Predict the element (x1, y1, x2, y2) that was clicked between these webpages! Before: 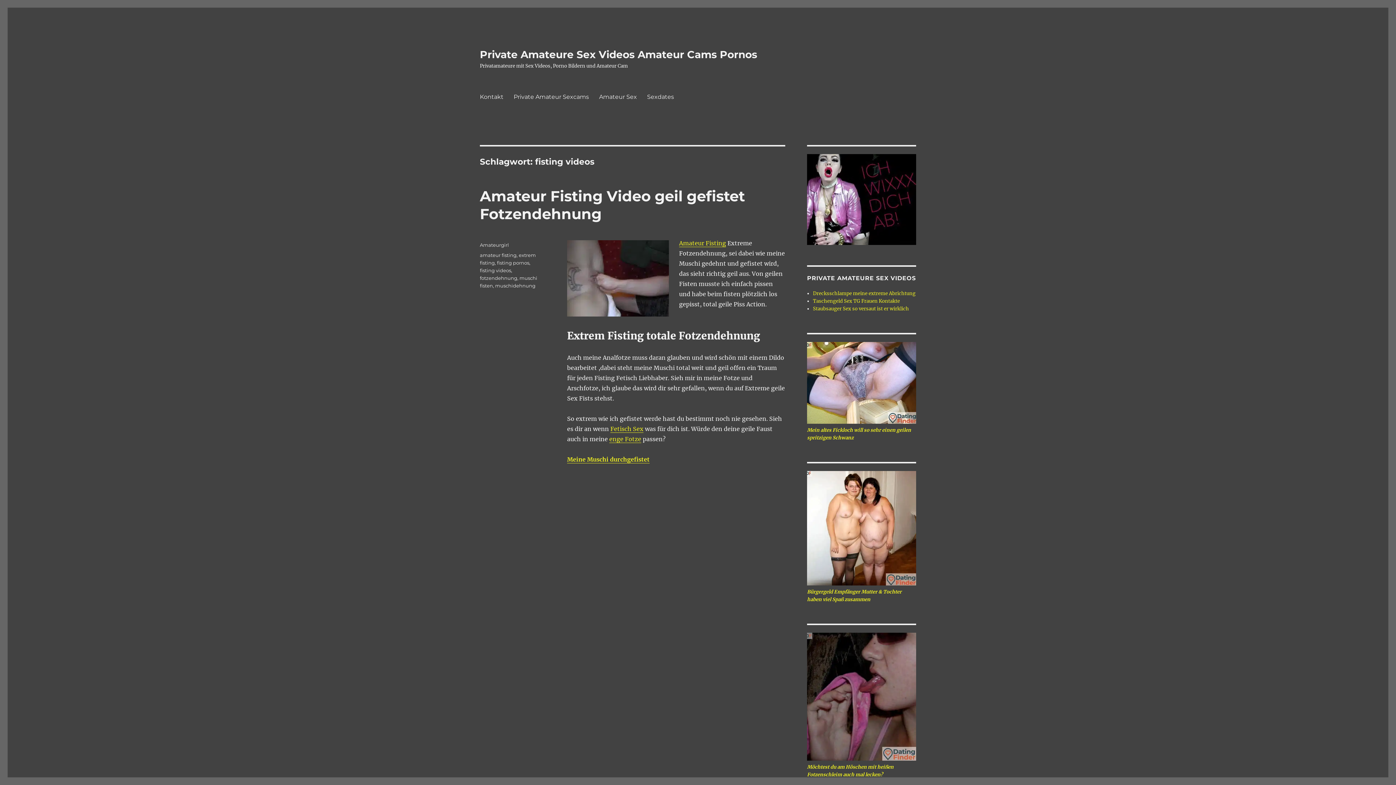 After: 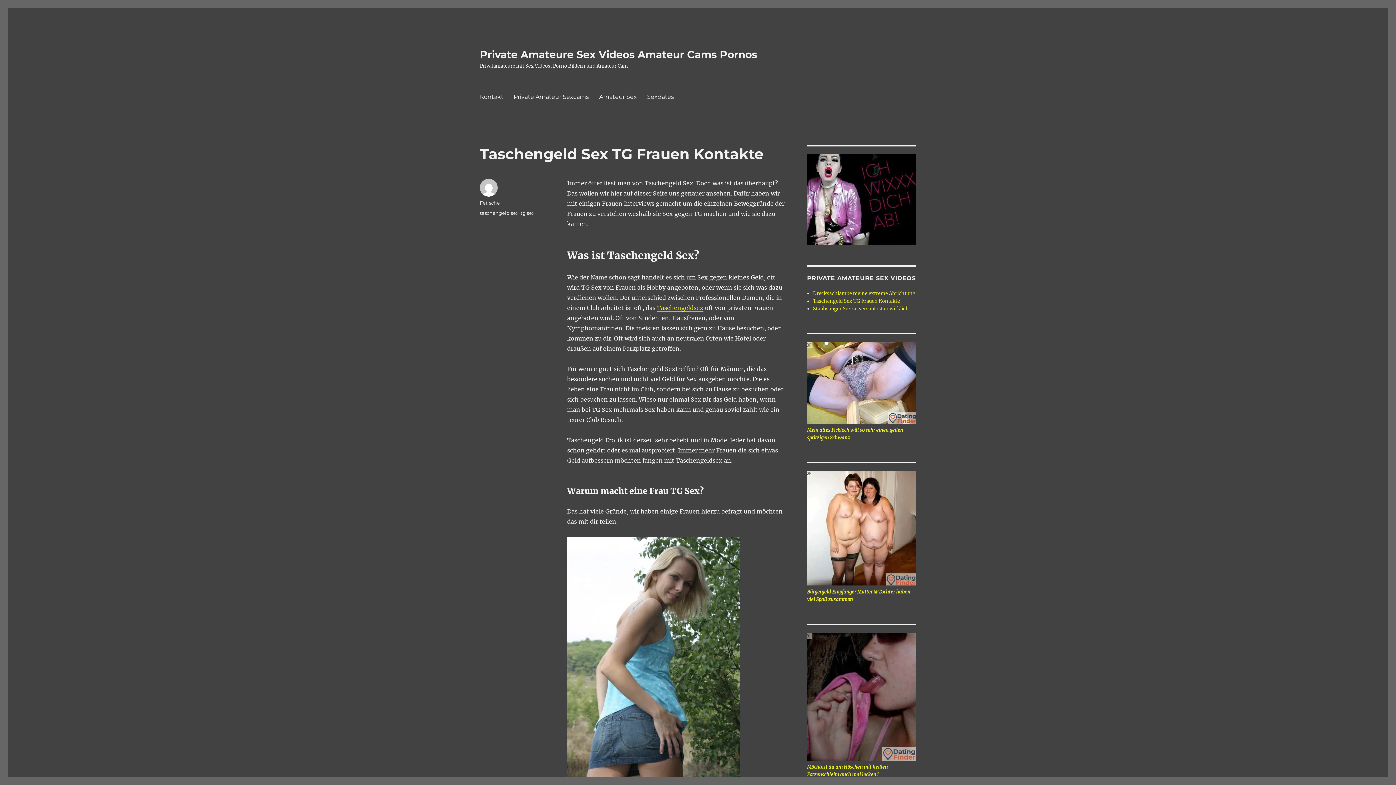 Action: label: Taschengeld Sex TG Frauen Kontakte bbox: (813, 298, 900, 304)